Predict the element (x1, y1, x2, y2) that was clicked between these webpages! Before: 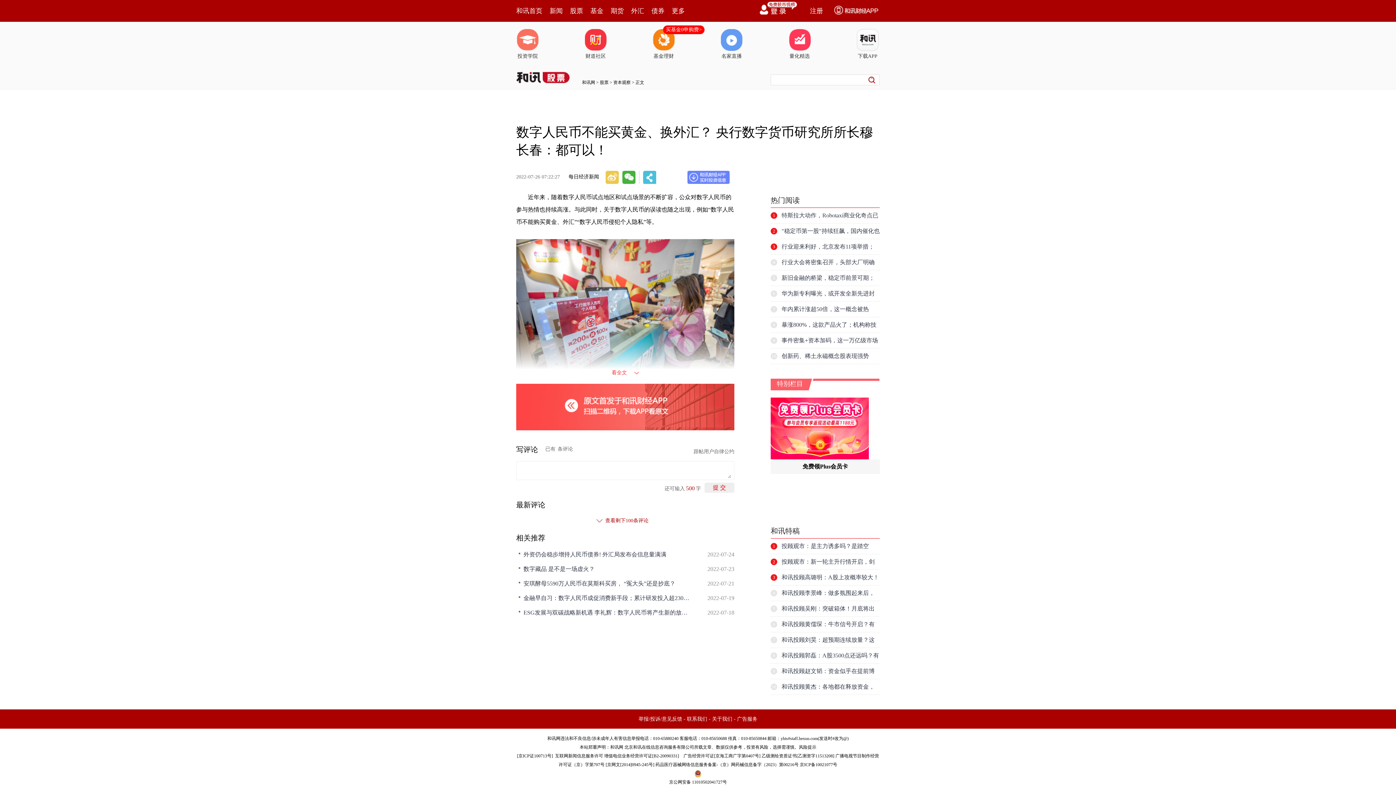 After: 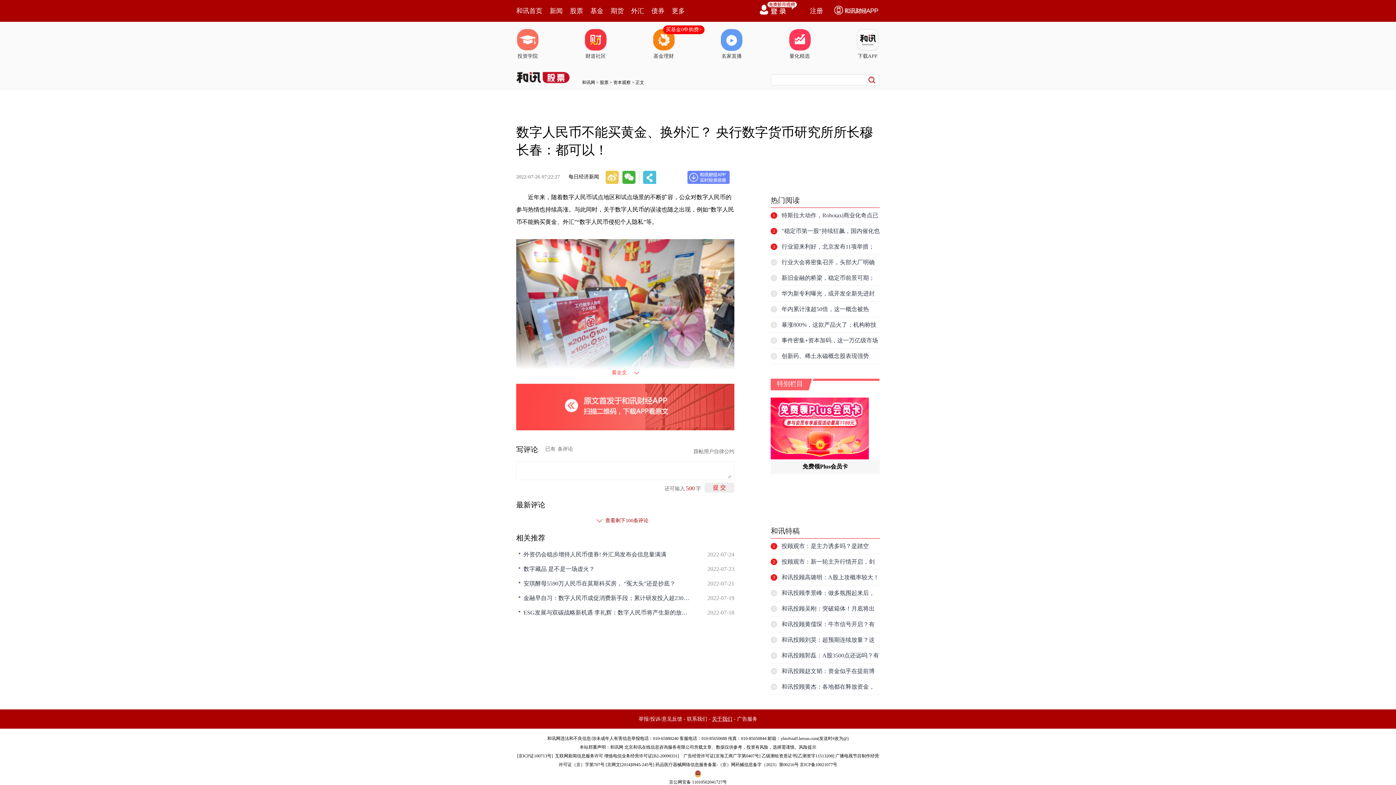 Action: label: 关于我们 bbox: (712, 716, 732, 722)